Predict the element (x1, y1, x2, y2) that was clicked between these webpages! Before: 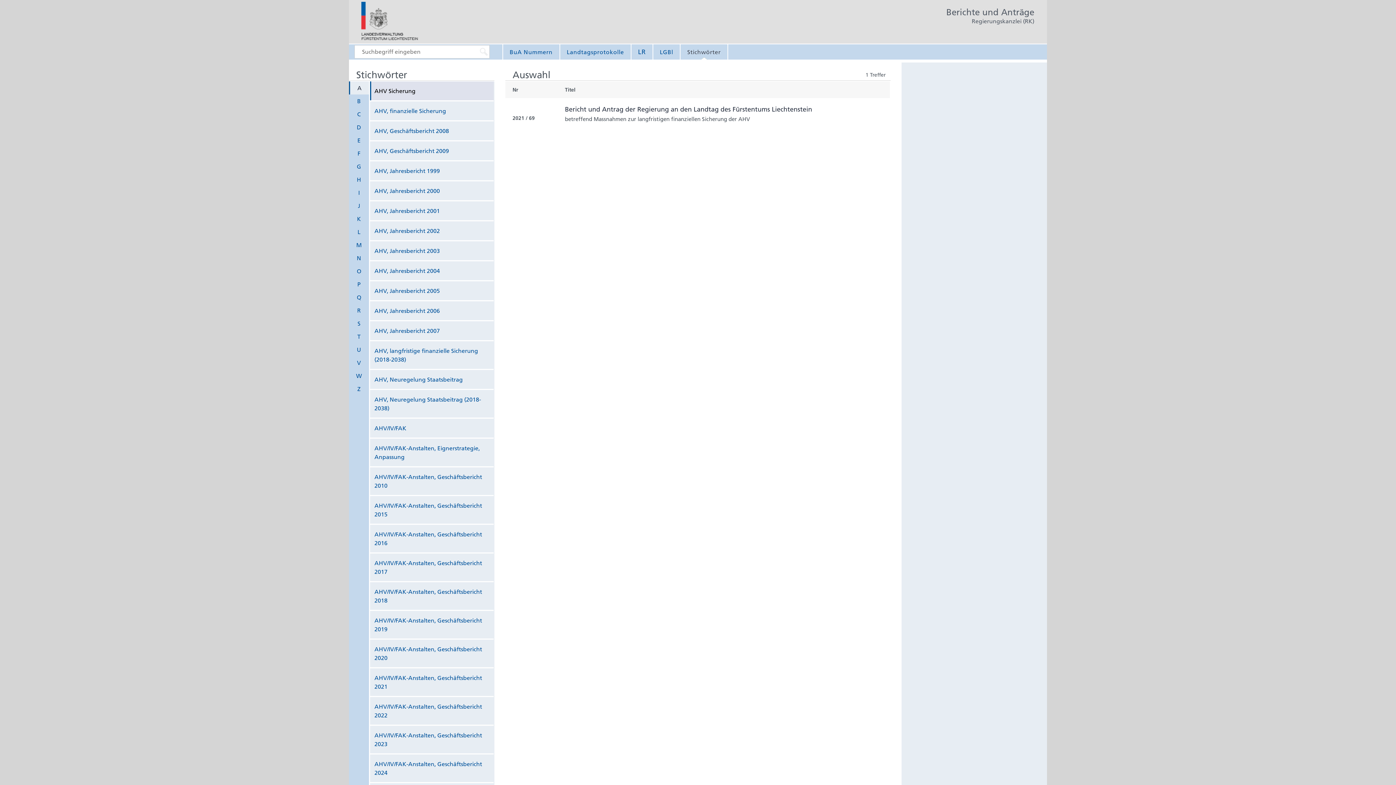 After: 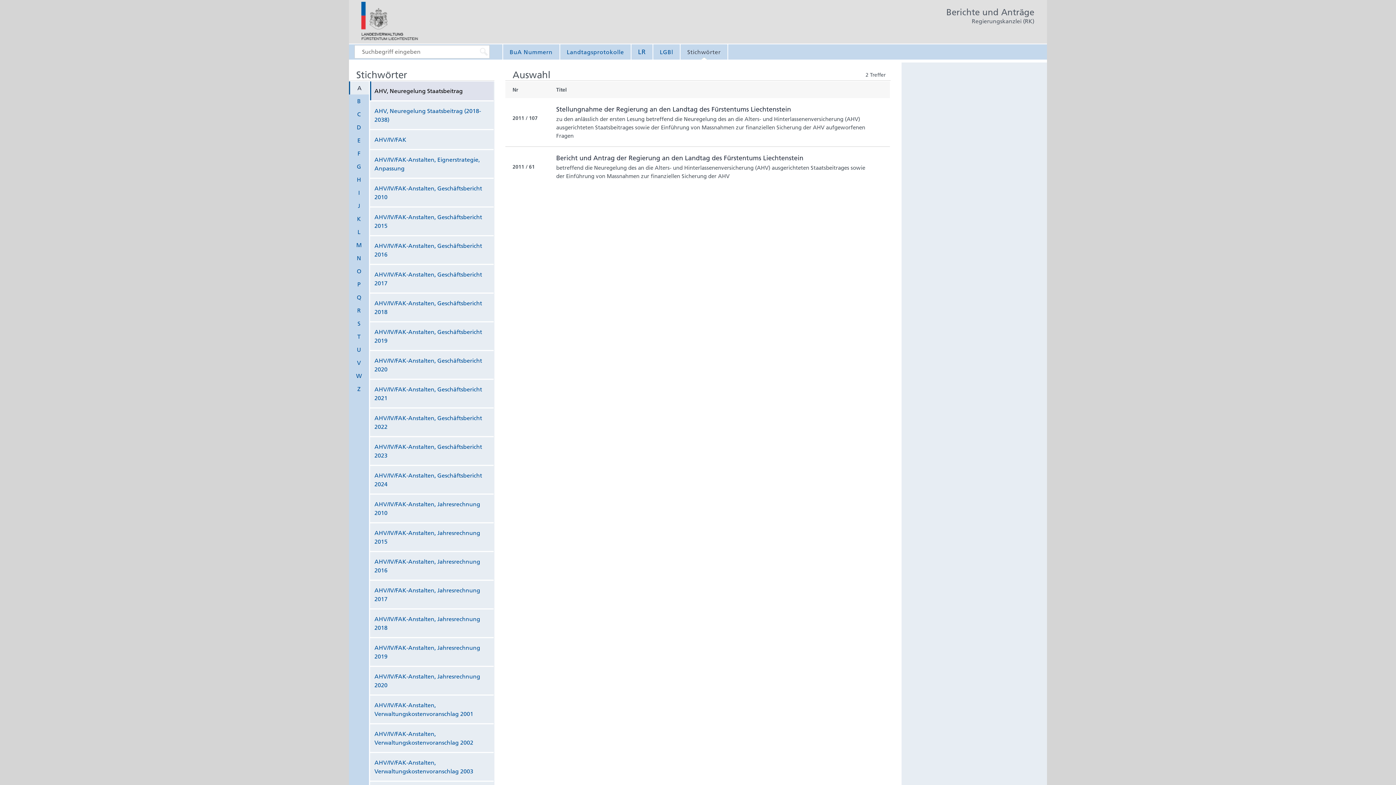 Action: label: AHV, Neu­re­ge­lung Staatsbeitrag bbox: (374, 376, 462, 383)